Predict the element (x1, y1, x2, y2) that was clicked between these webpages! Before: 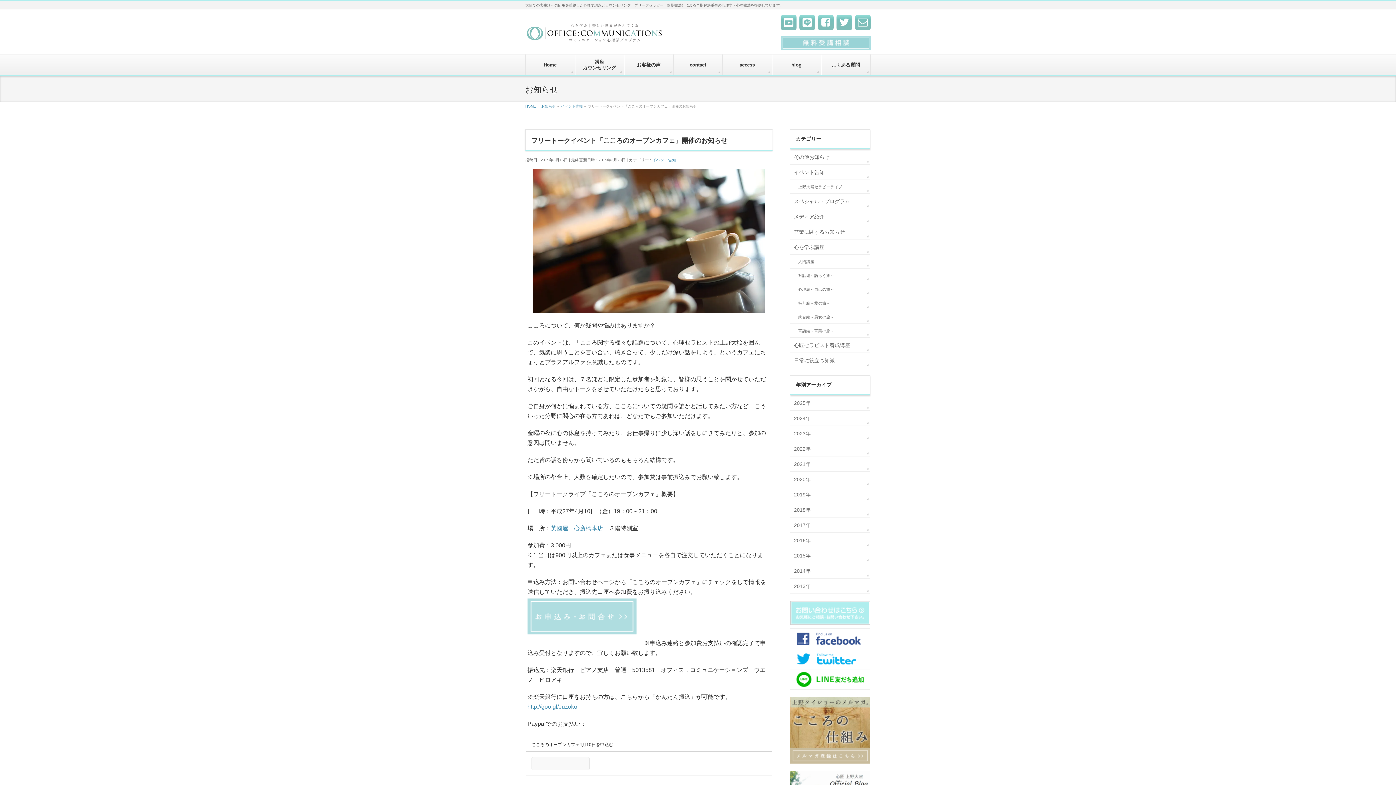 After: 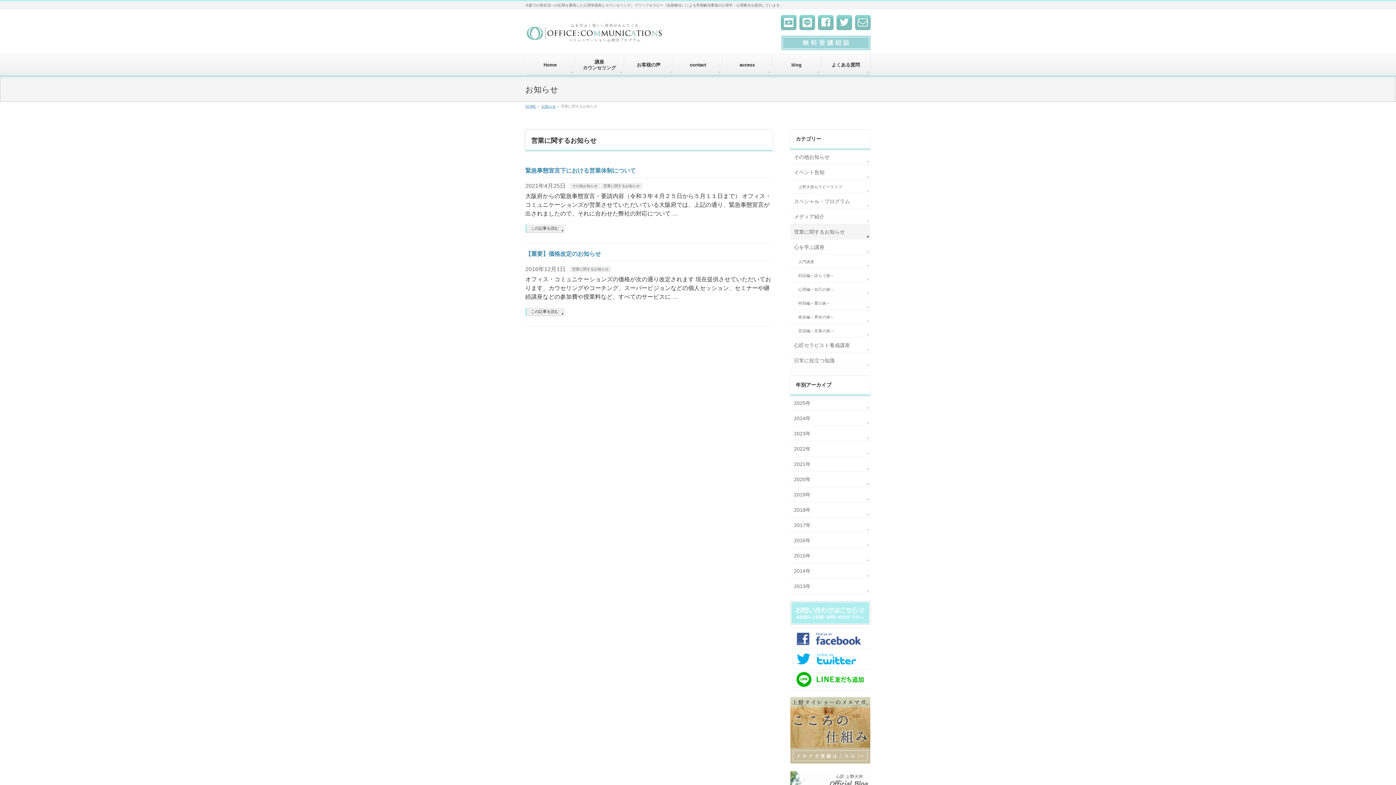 Action: bbox: (790, 224, 870, 239) label: 営業に関するお知らせ